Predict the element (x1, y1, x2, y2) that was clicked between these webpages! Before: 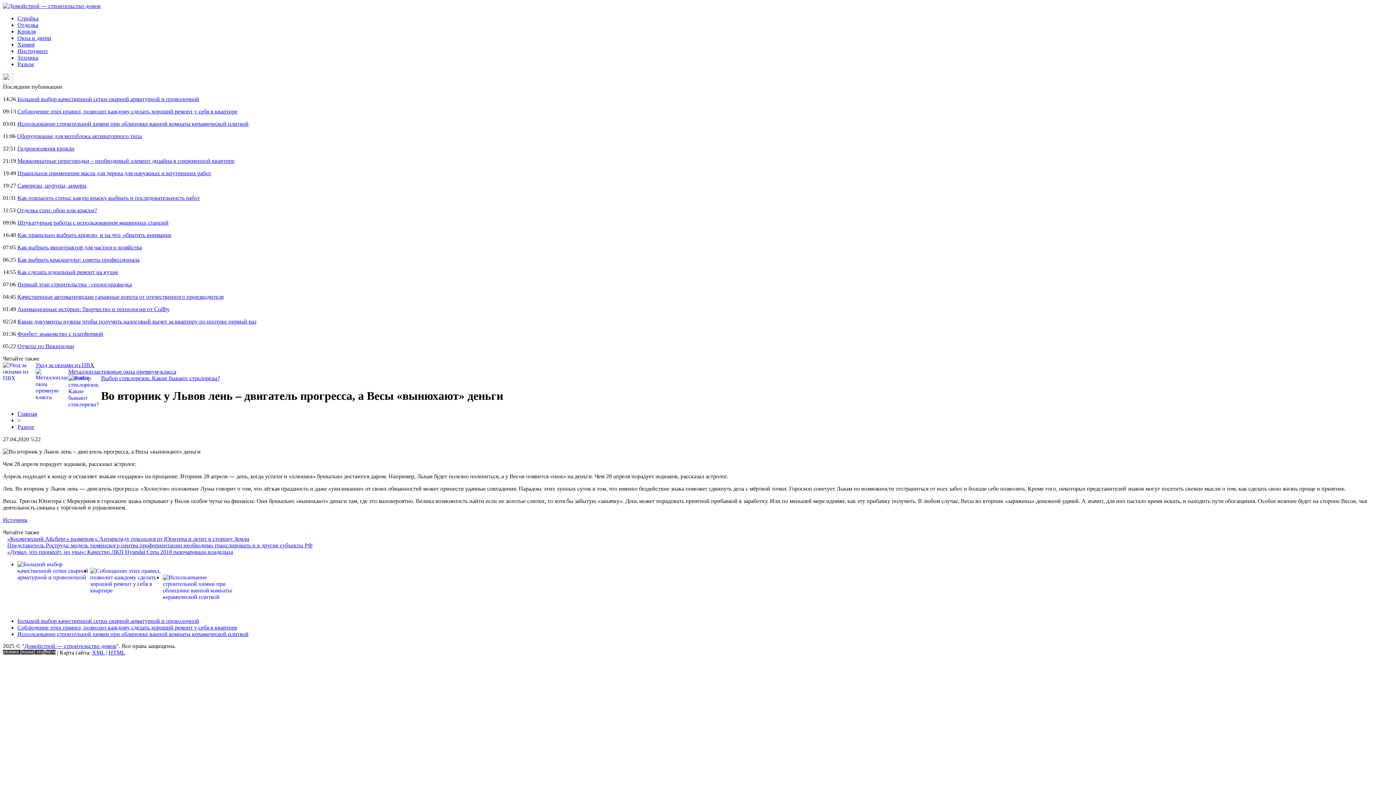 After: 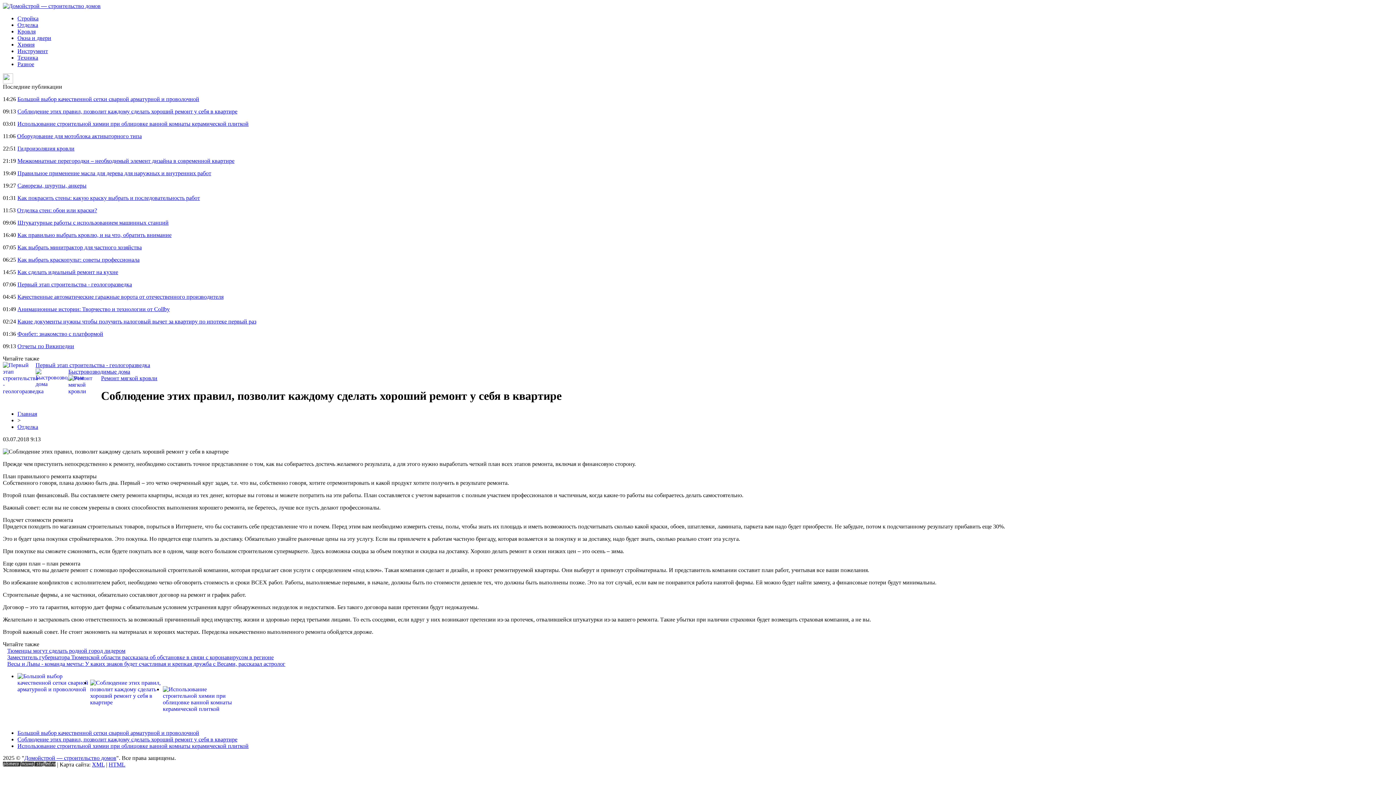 Action: label: Соблюдение этих правил, позволит каждому сделать хороший ремонт у себя в квартире bbox: (17, 624, 237, 630)